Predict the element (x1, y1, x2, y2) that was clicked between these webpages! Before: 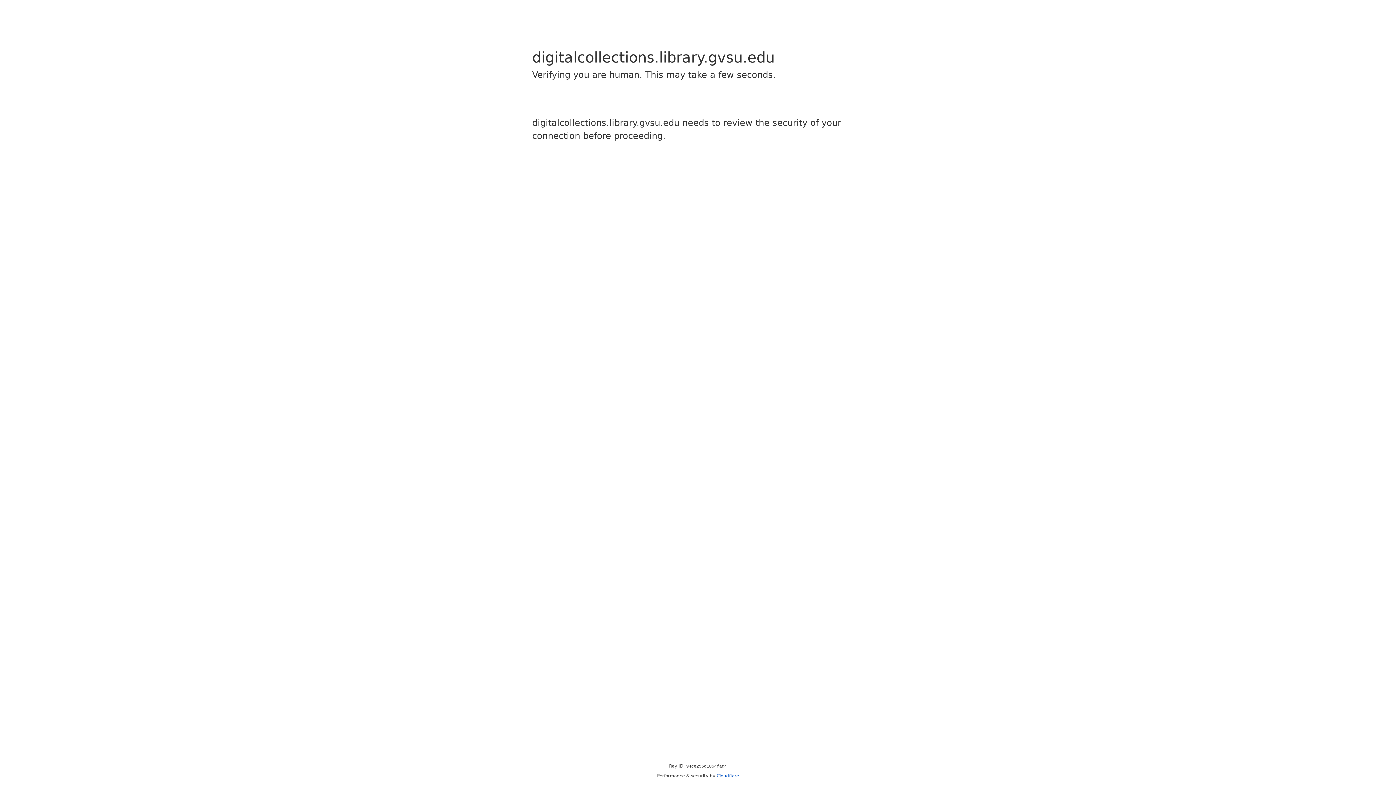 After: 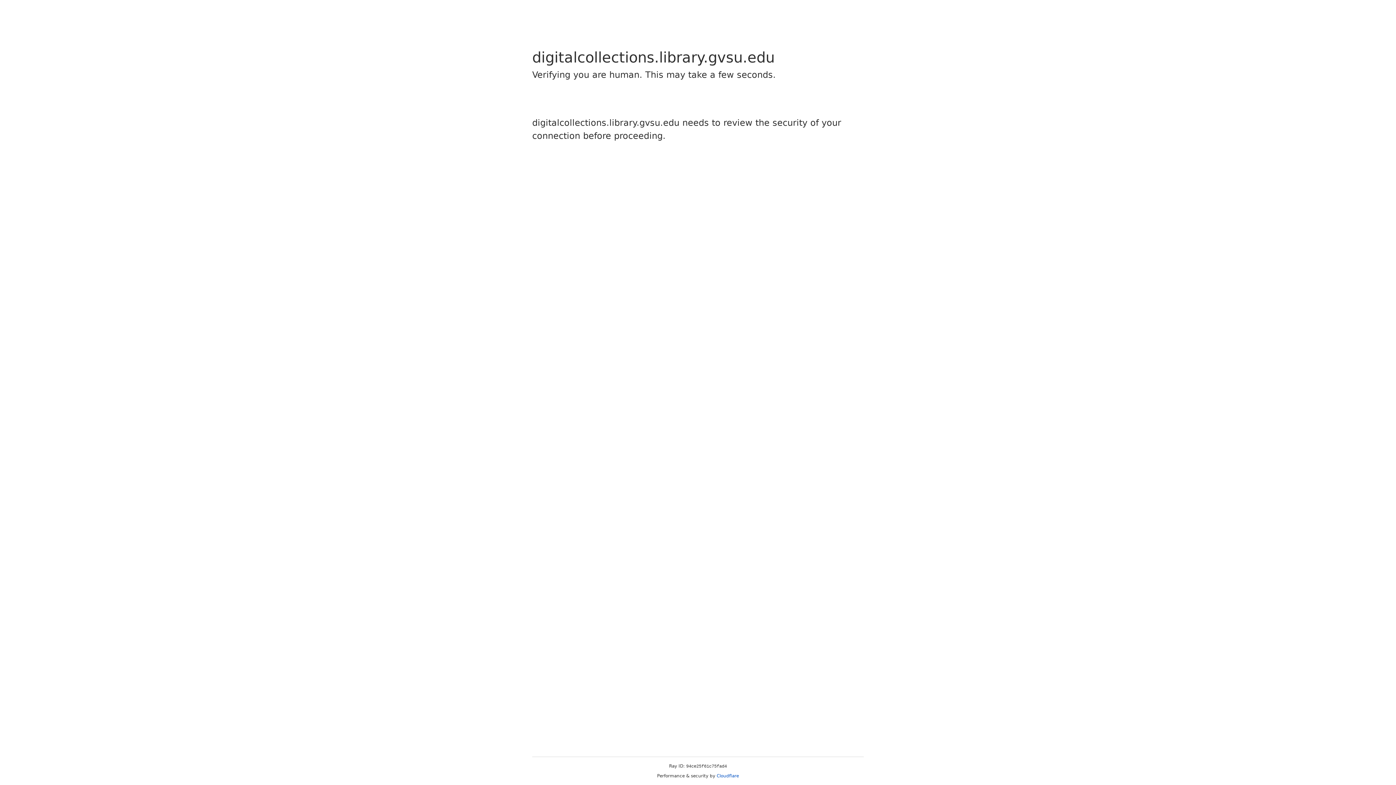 Action: bbox: (716, 773, 739, 778) label: Cloudflare